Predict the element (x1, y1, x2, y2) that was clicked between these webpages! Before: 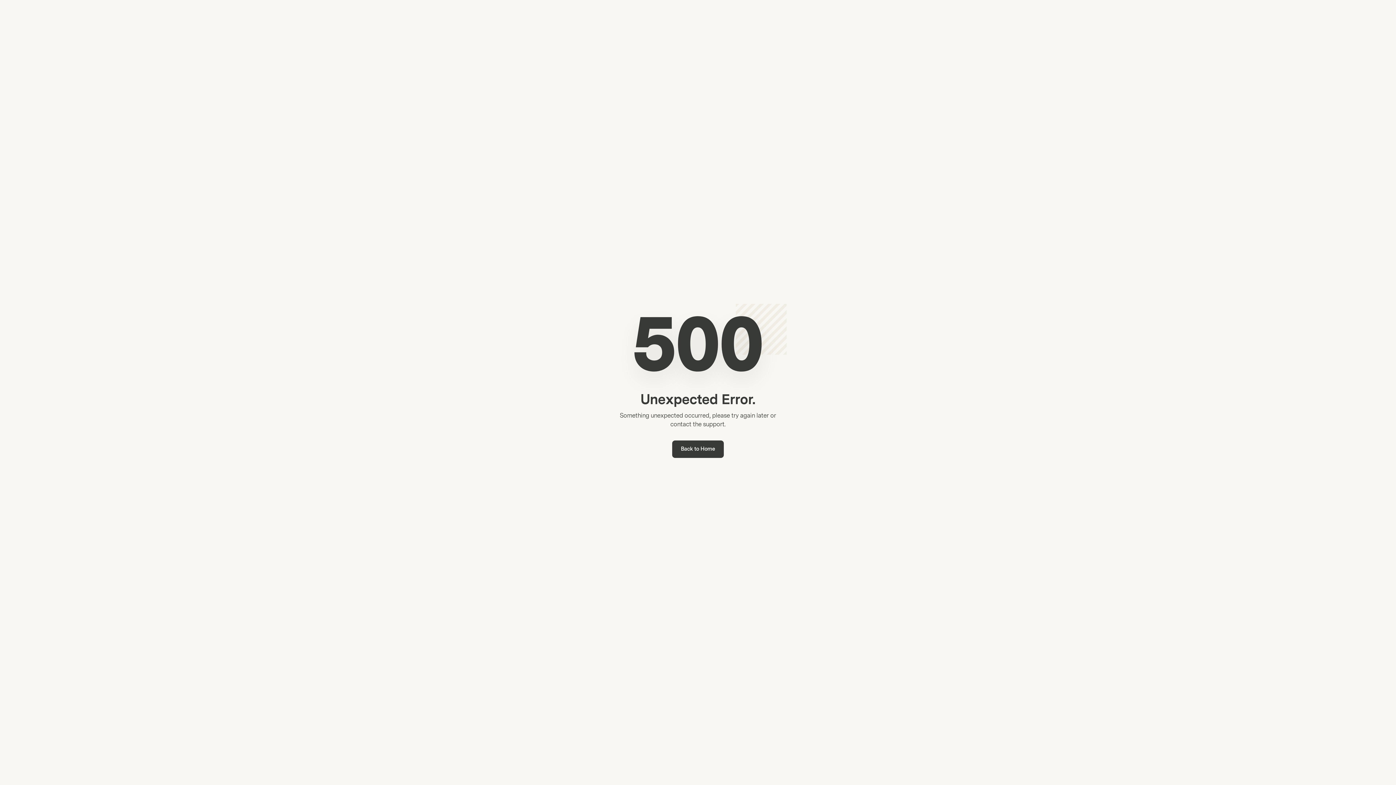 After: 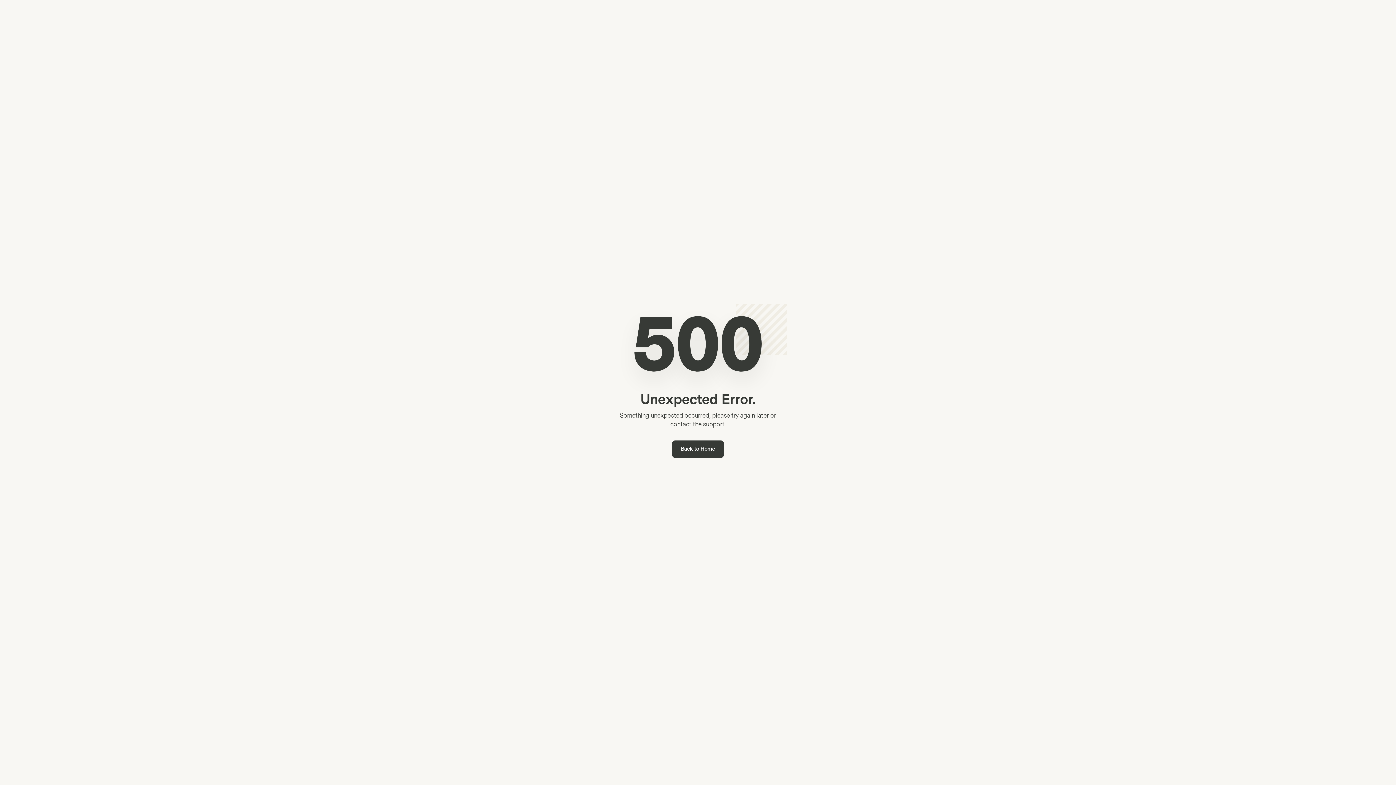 Action: label: Back to Home bbox: (672, 440, 724, 458)